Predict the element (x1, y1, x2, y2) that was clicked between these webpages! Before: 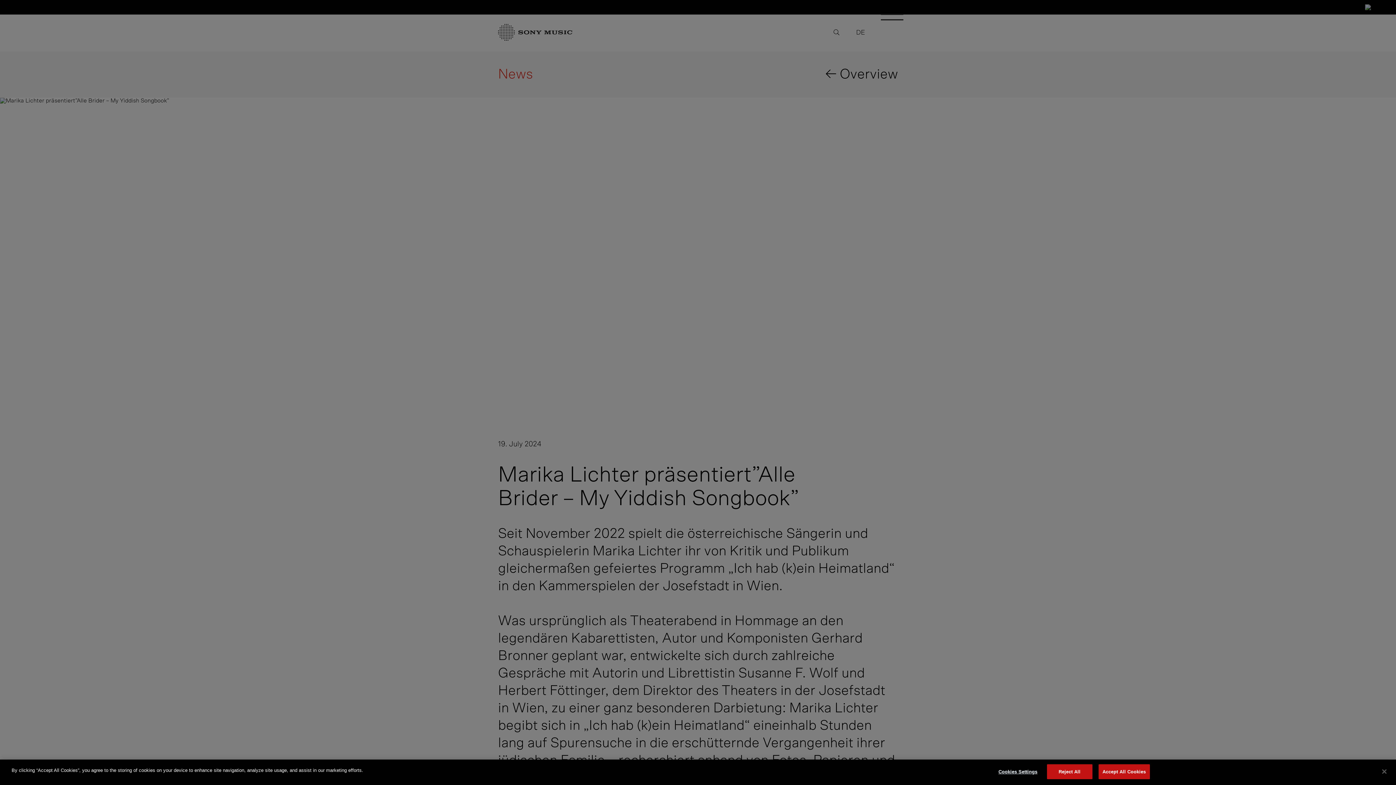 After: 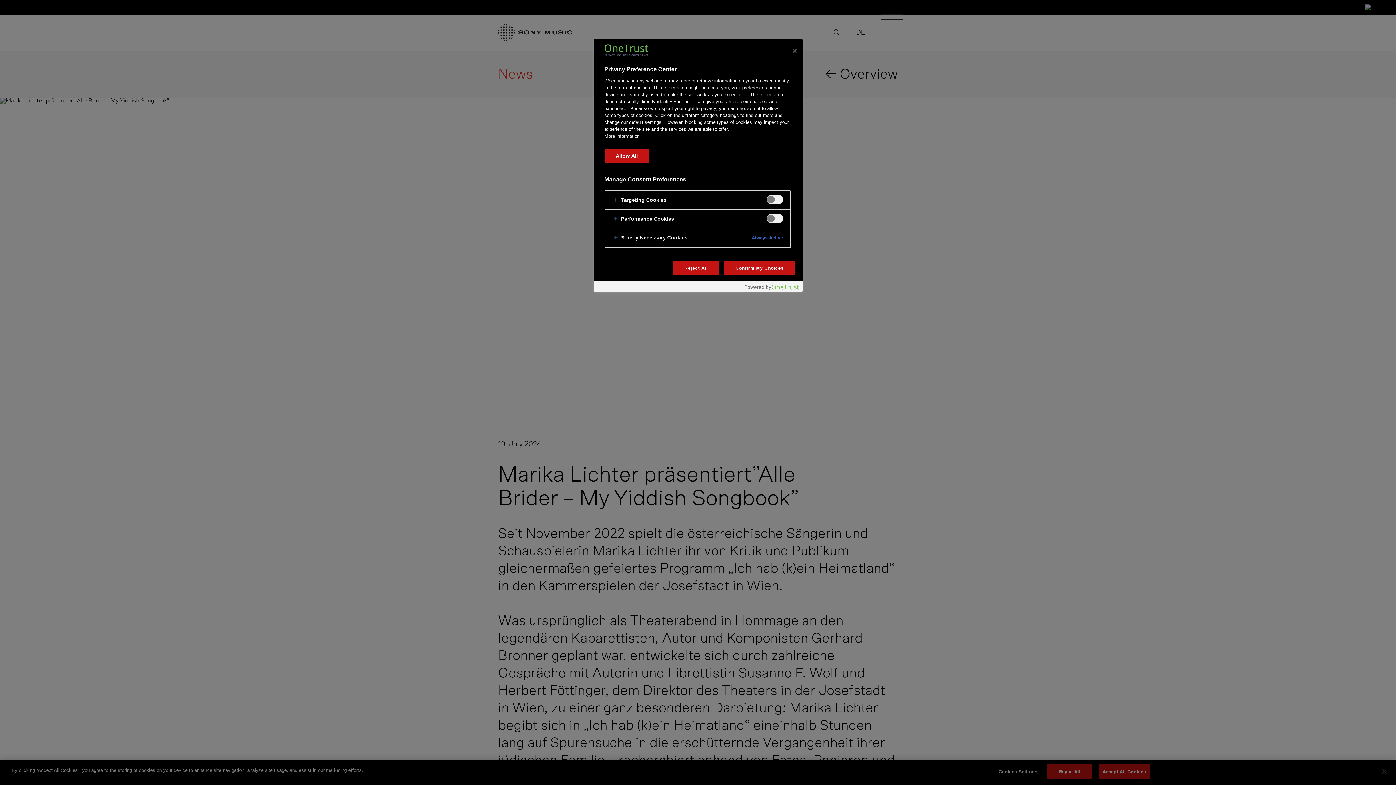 Action: label: Cookies Settings bbox: (995, 765, 1040, 779)